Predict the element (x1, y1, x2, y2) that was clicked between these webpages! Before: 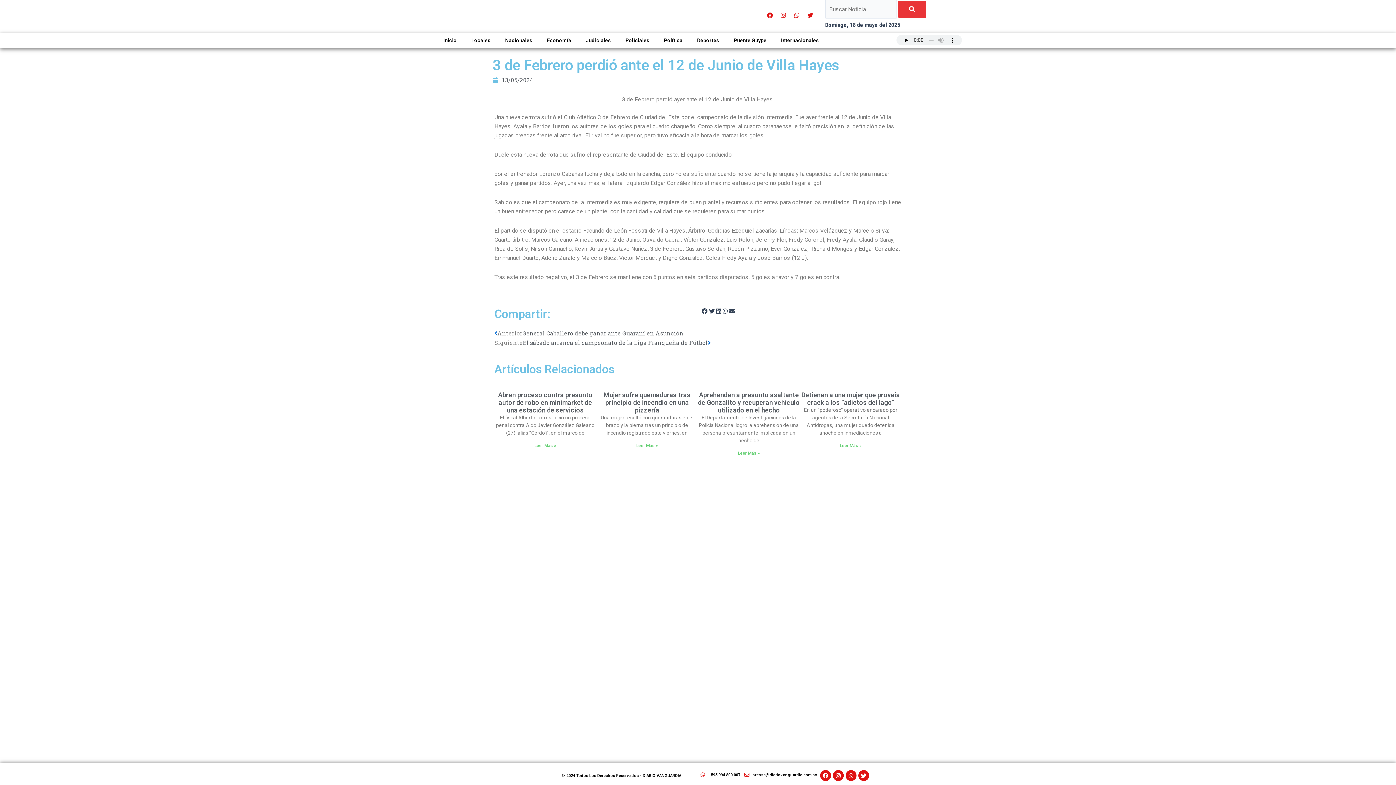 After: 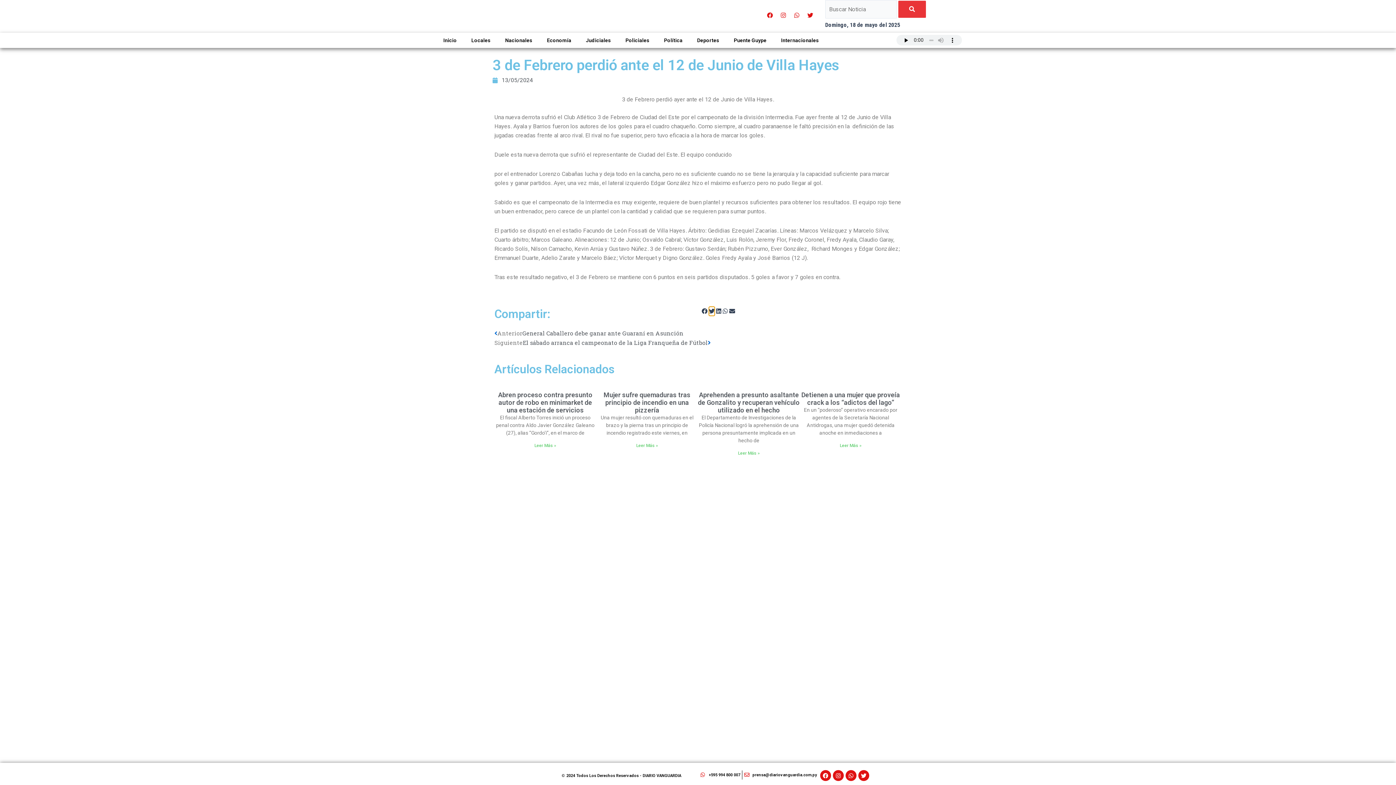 Action: bbox: (709, 306, 714, 315) label: Share on twitter